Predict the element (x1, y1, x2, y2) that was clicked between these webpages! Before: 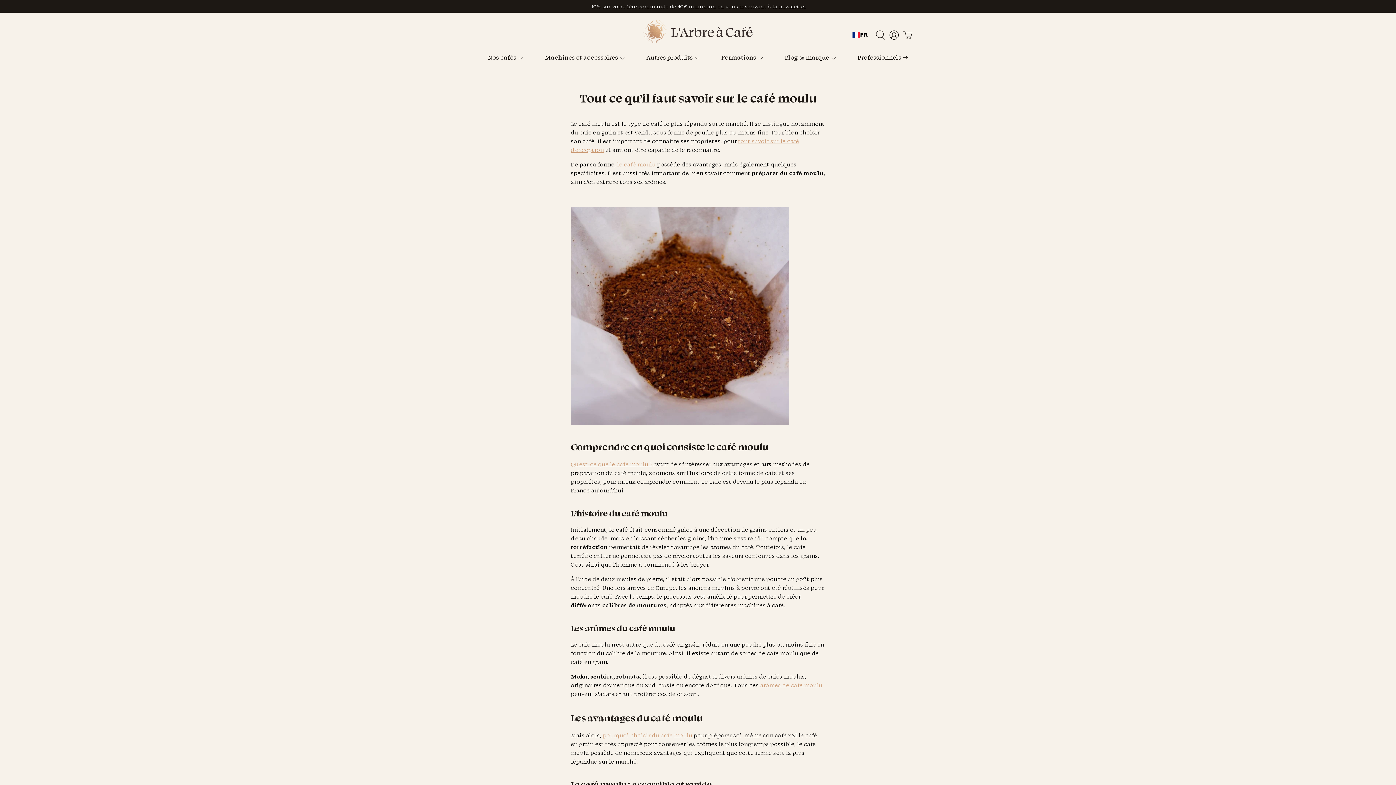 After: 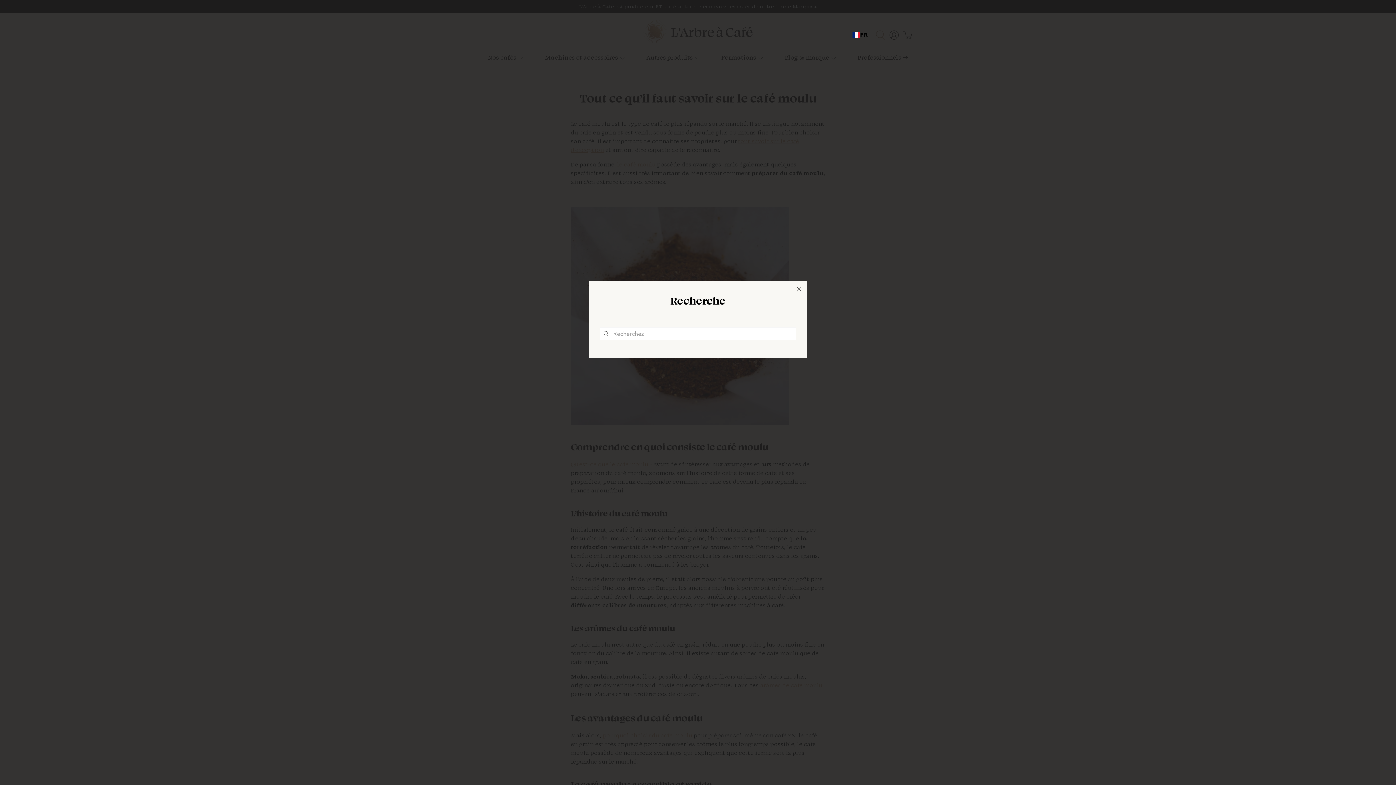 Action: bbox: (873, 30, 887, 39)